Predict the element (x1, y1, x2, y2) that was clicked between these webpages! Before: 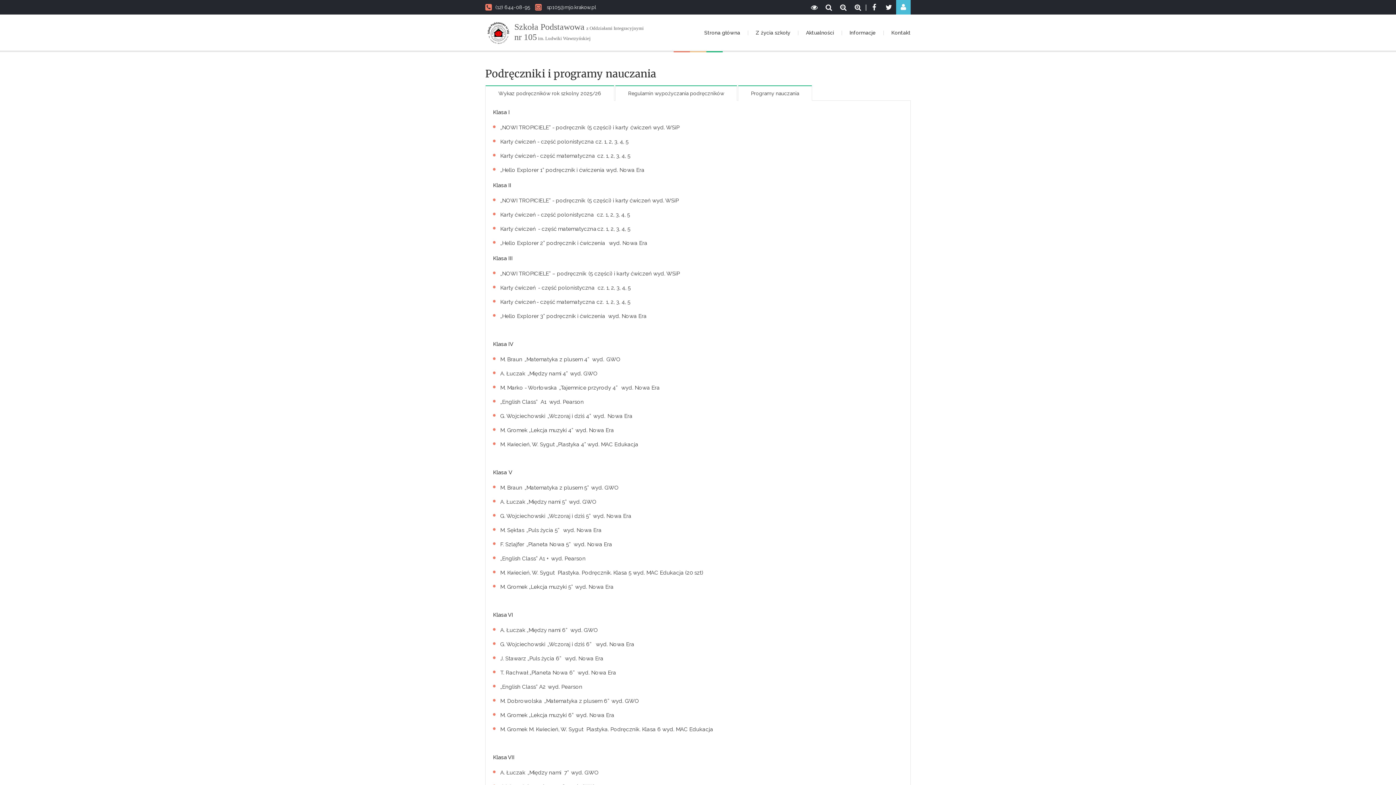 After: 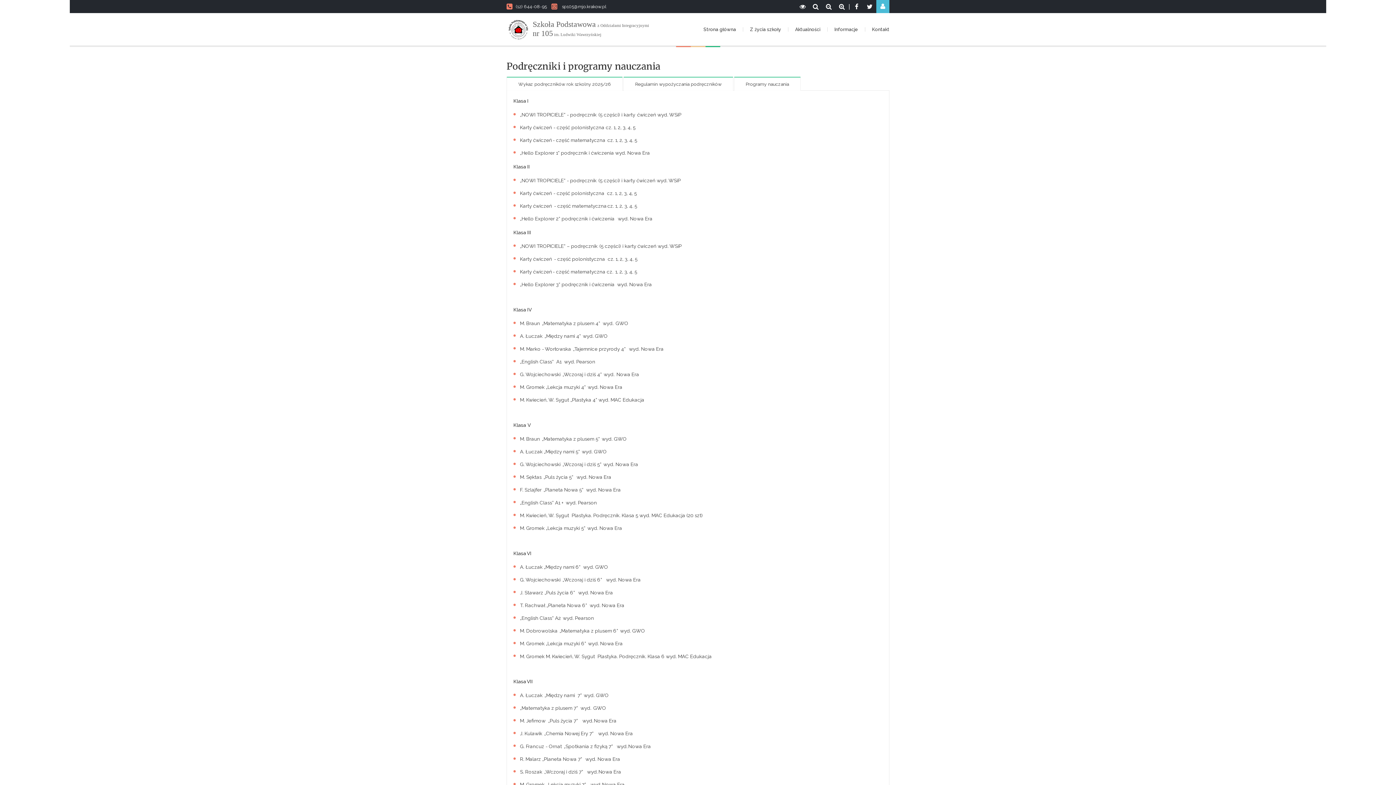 Action: bbox: (836, 0, 850, 14)